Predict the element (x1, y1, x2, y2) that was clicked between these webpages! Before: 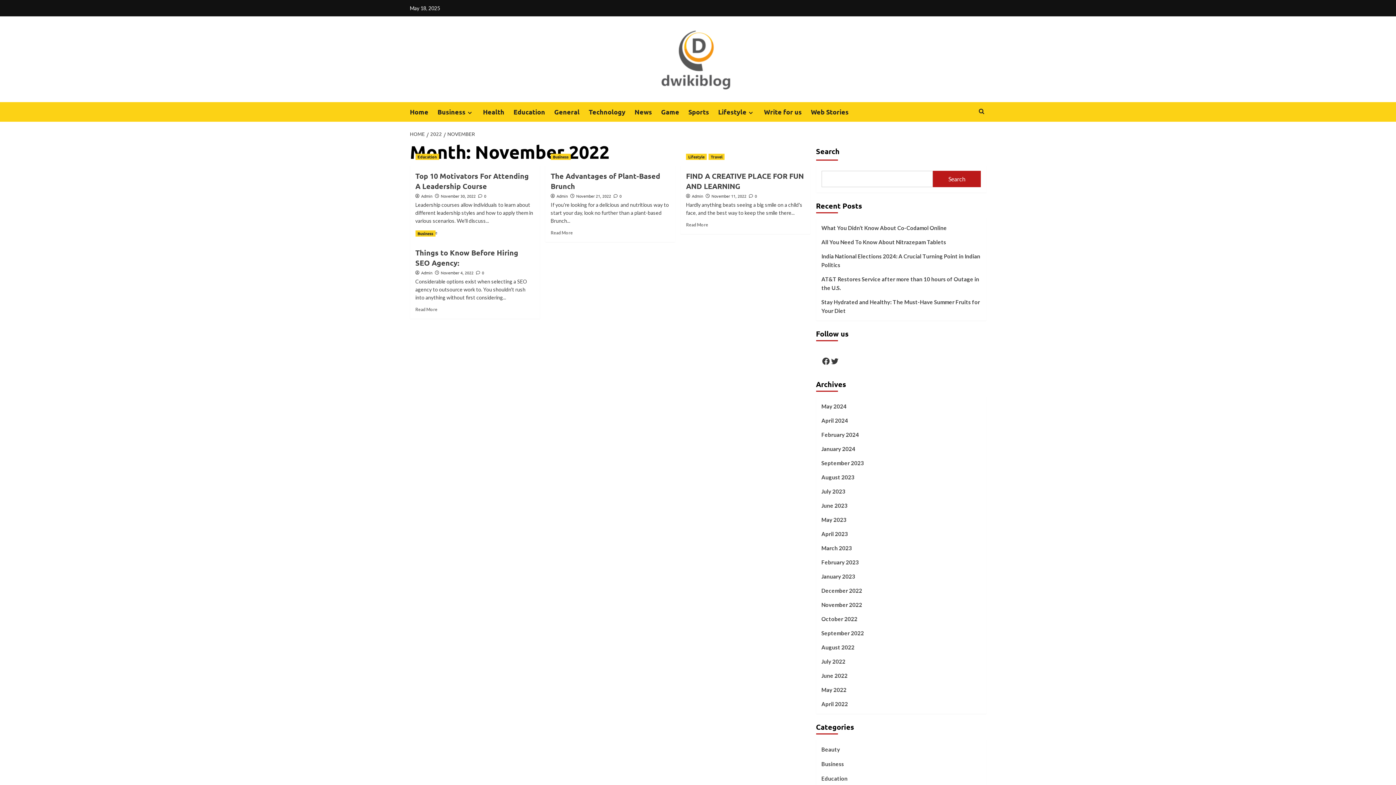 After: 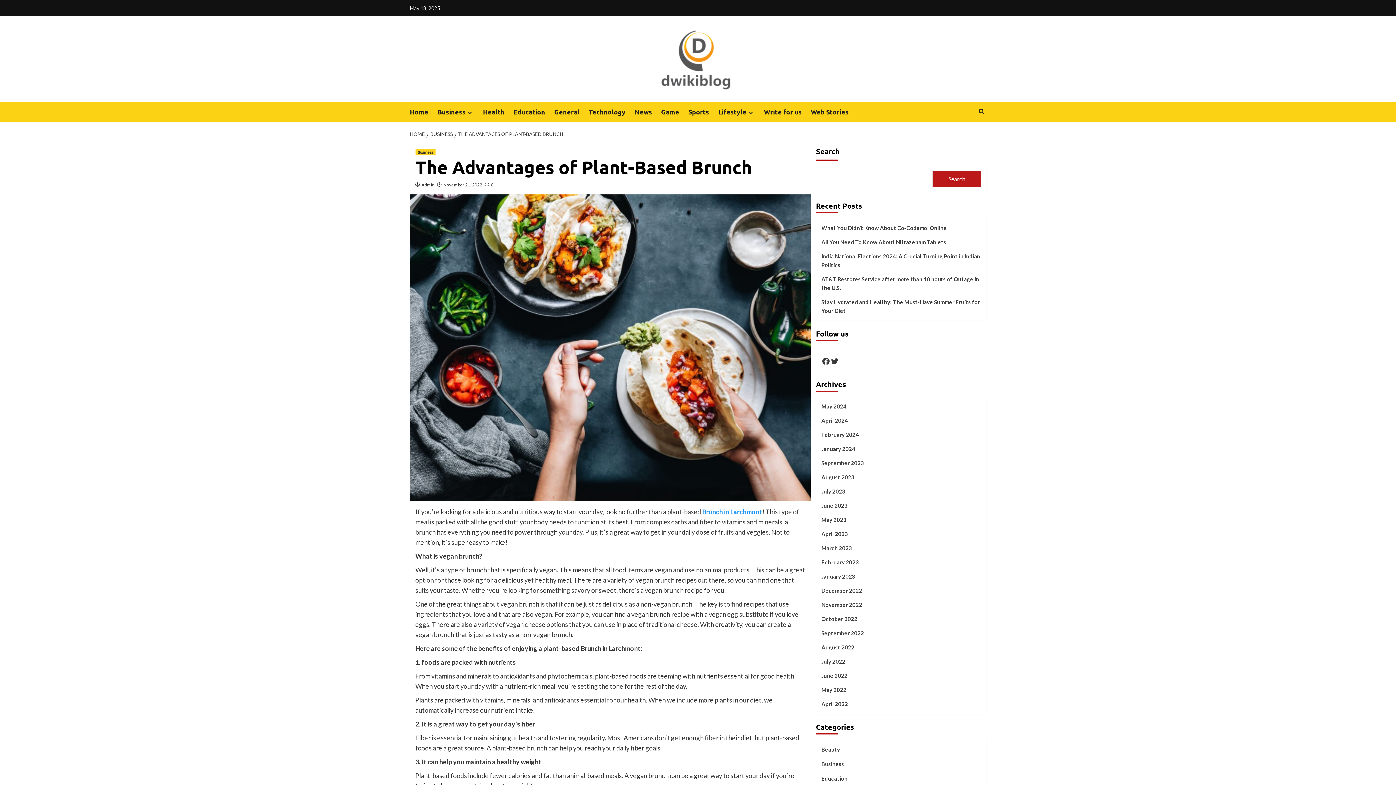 Action: bbox: (550, 230, 573, 235) label: Read more about The Advantages of Plant-Based Brunch